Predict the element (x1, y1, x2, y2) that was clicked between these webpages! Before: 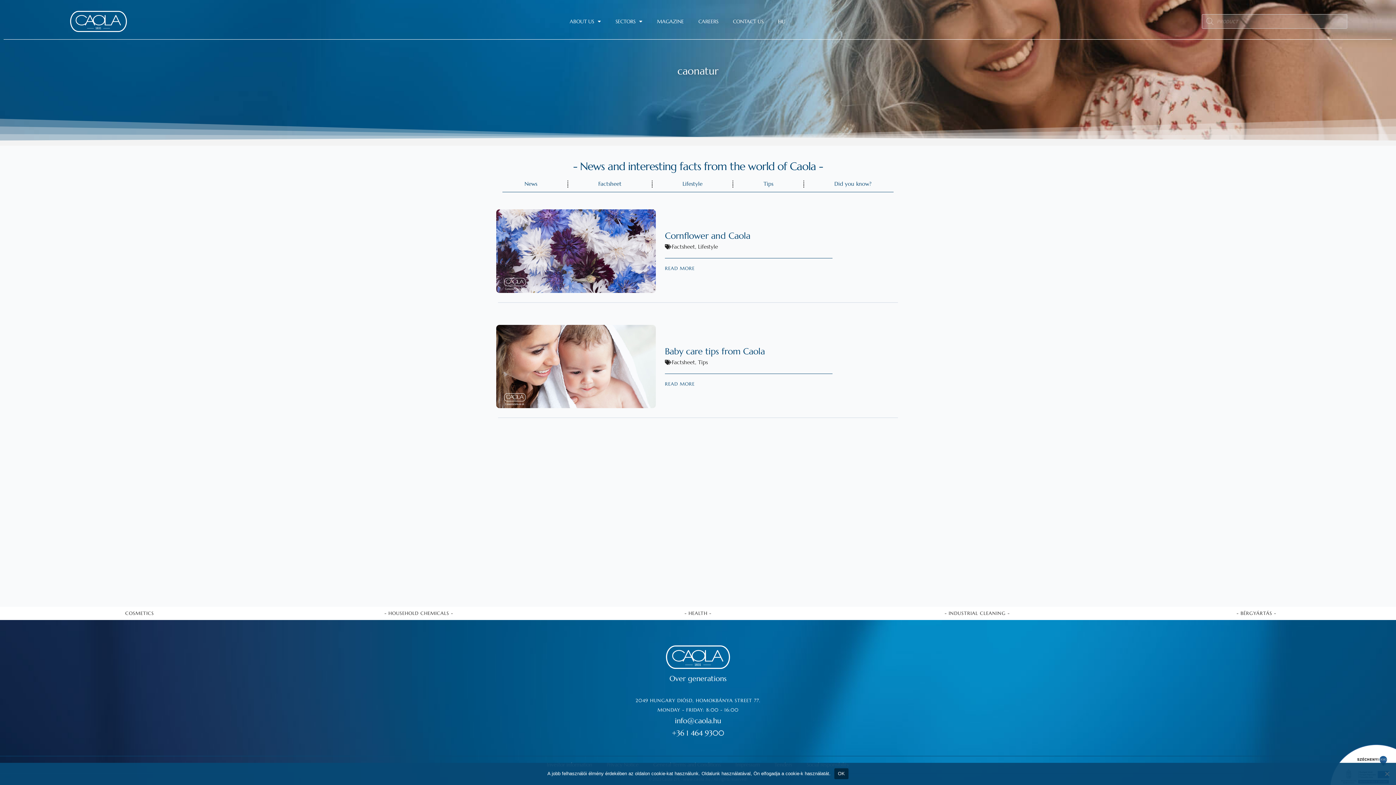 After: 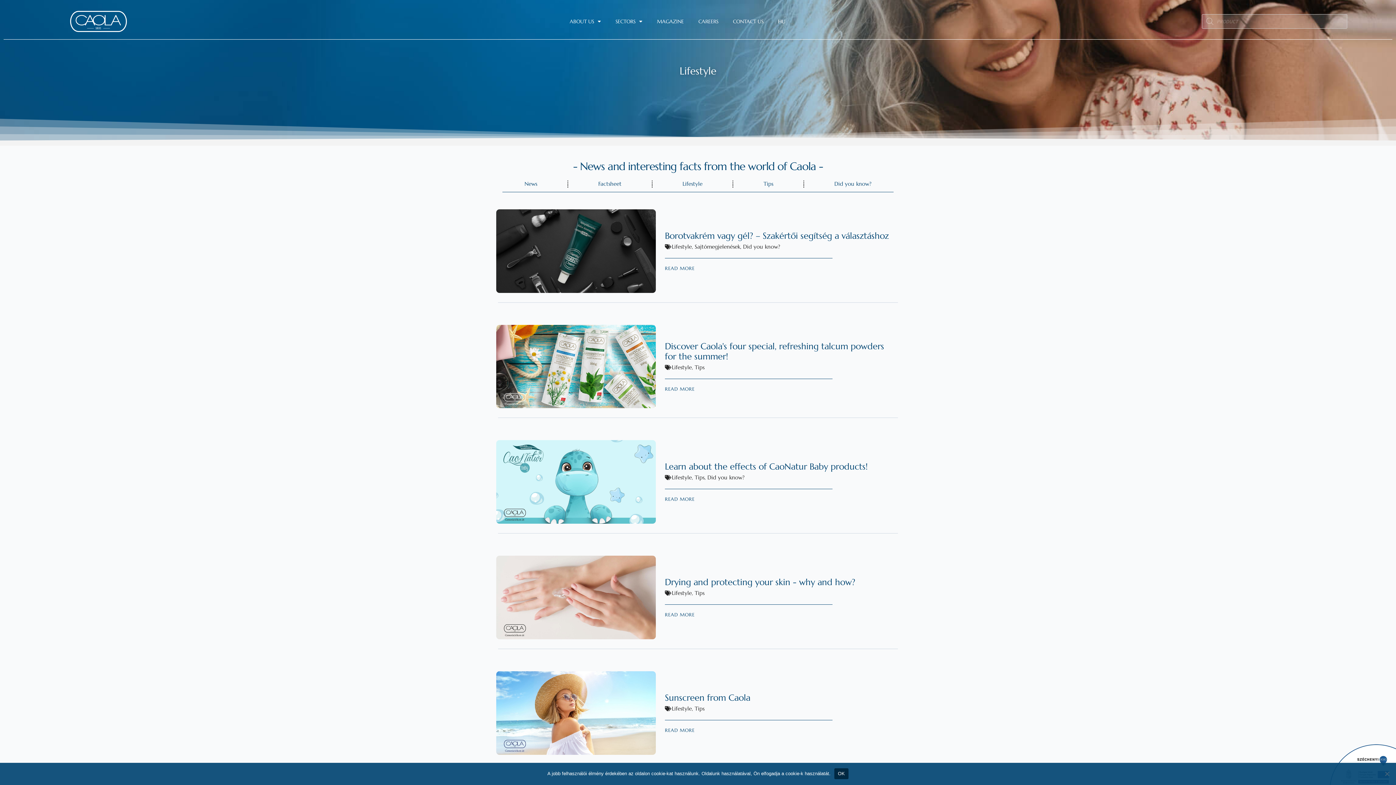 Action: label: Lifestyle bbox: (698, 243, 718, 250)